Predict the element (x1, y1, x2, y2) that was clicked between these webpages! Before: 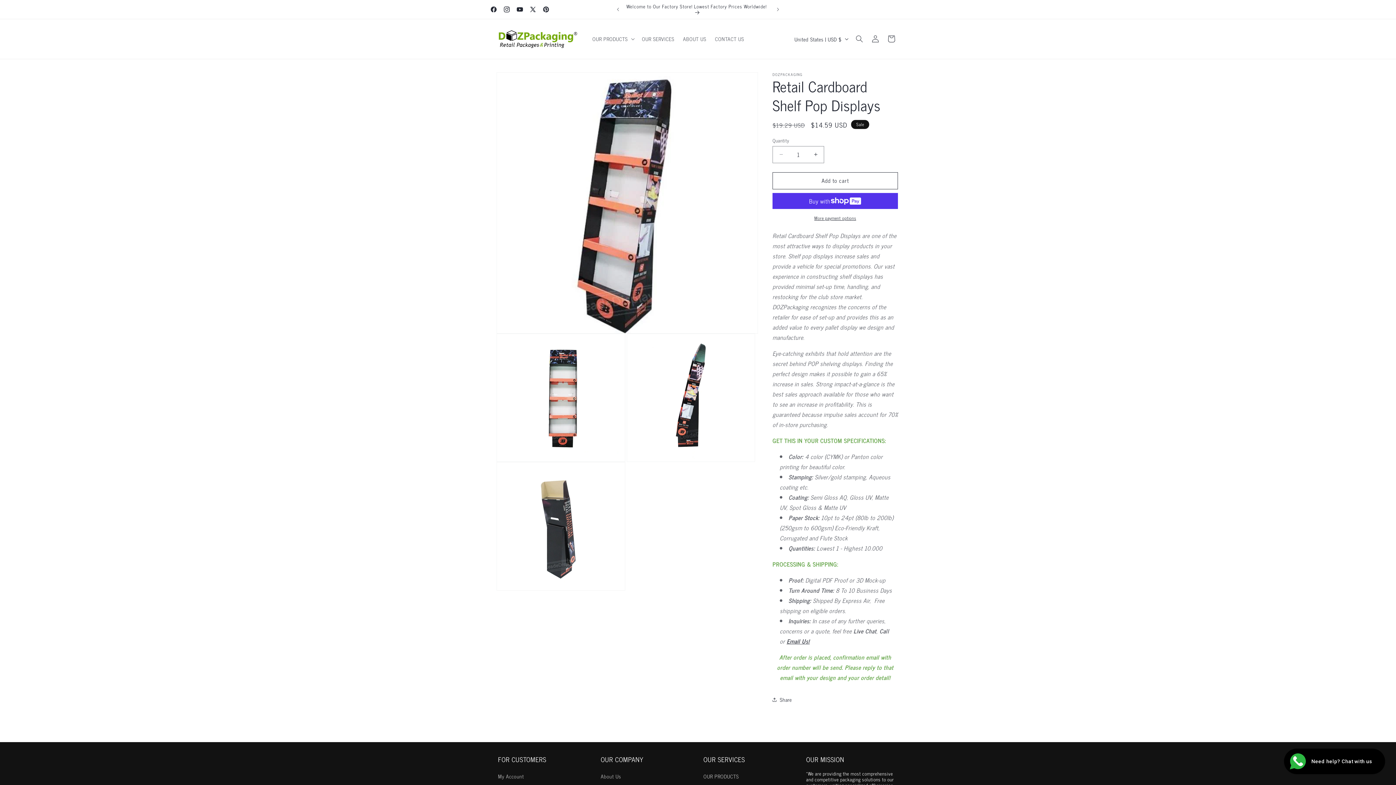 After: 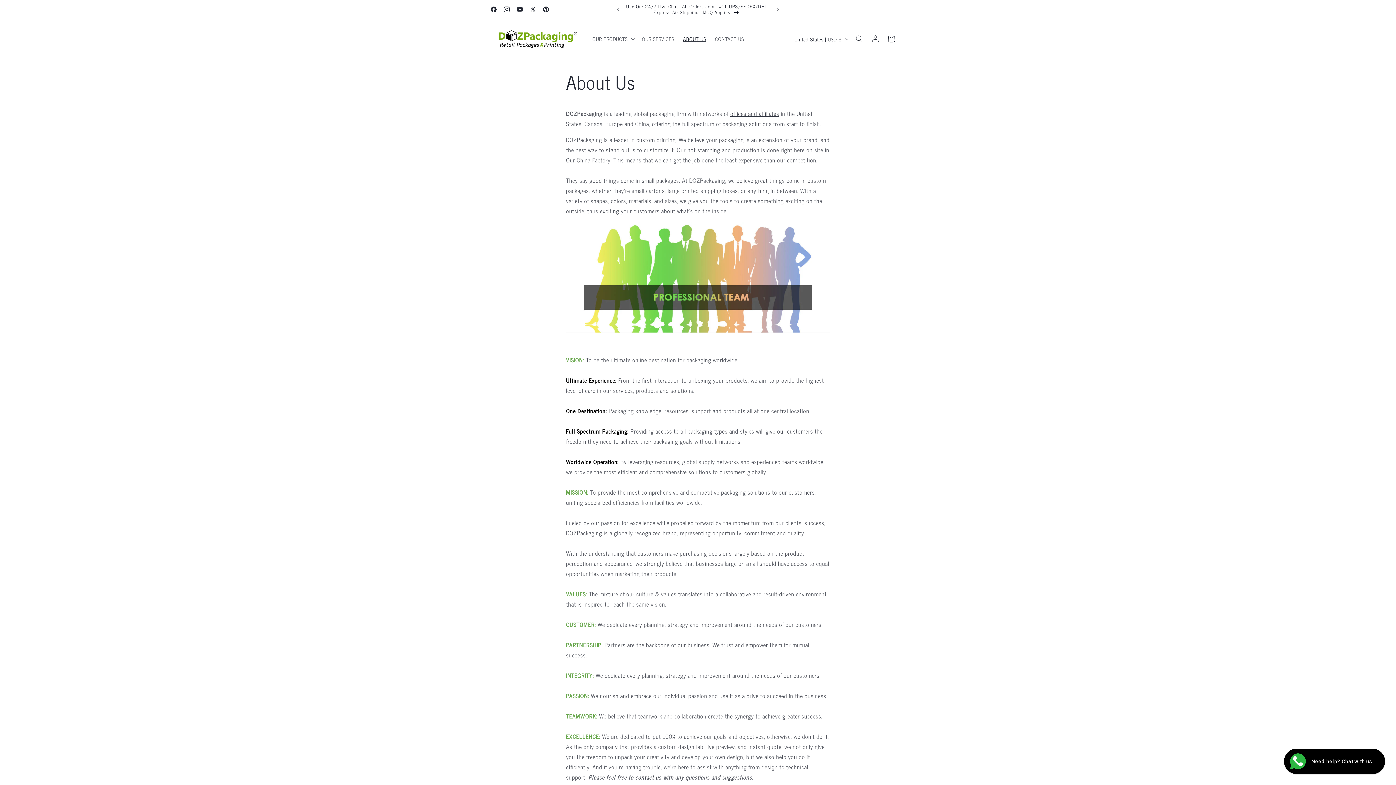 Action: bbox: (600, 771, 621, 782) label: About Us